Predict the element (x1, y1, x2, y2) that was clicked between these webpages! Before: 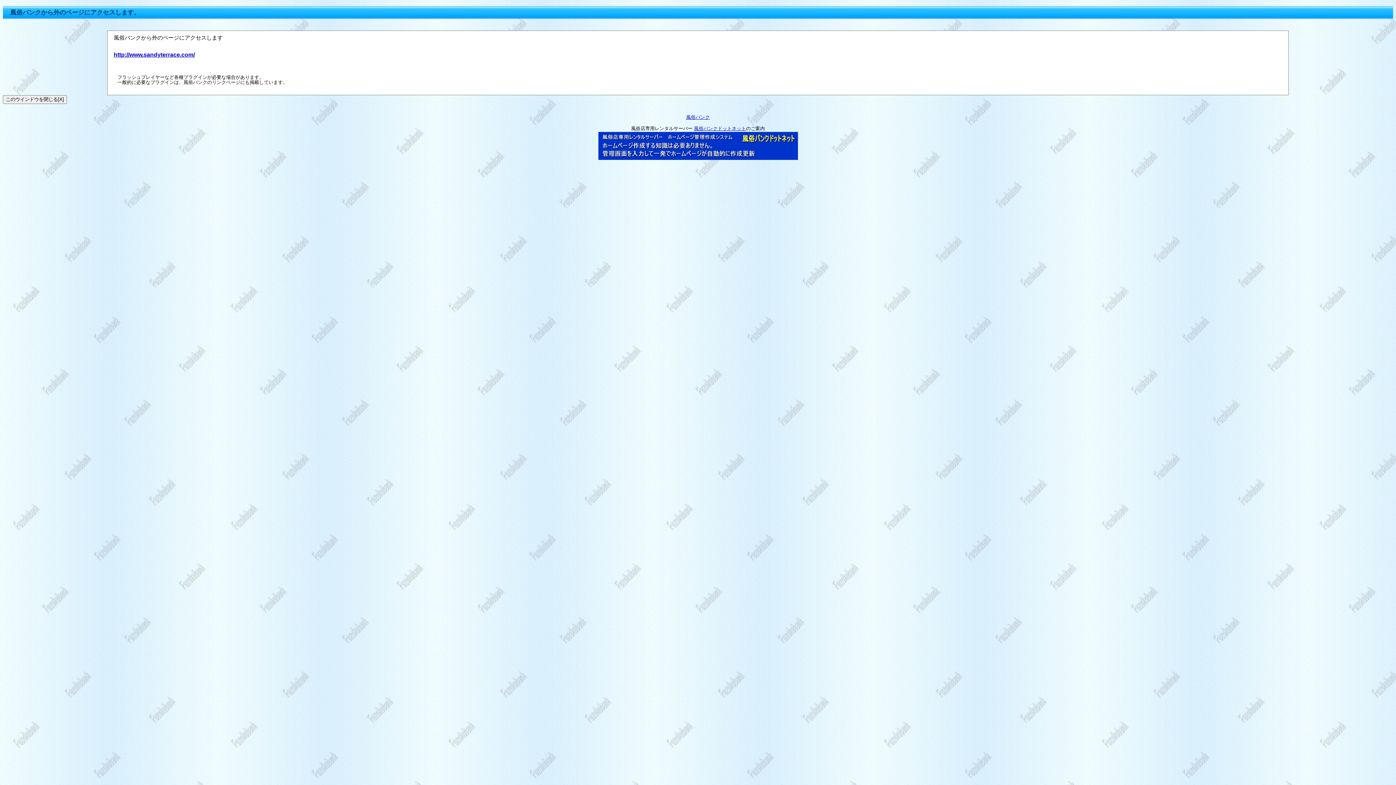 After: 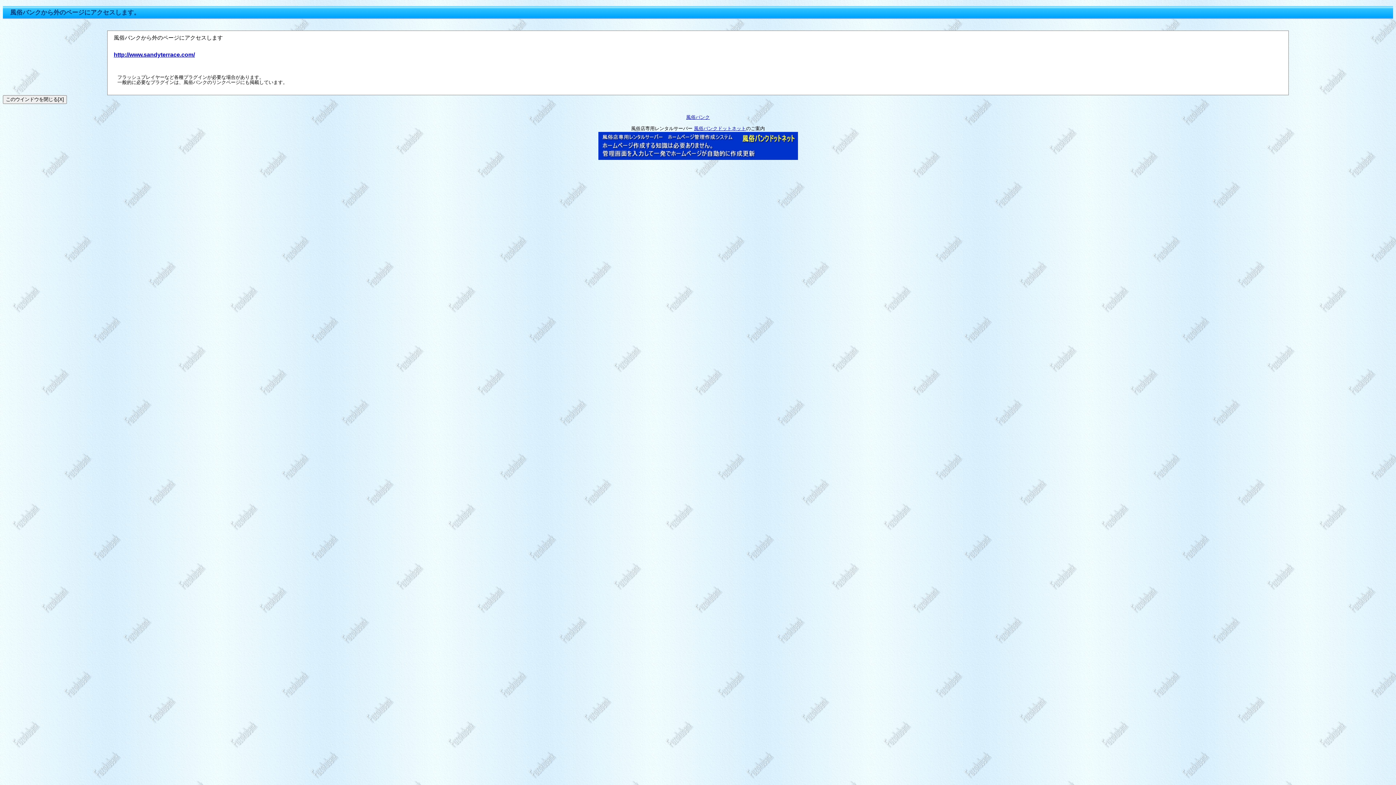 Action: bbox: (598, 155, 798, 161)